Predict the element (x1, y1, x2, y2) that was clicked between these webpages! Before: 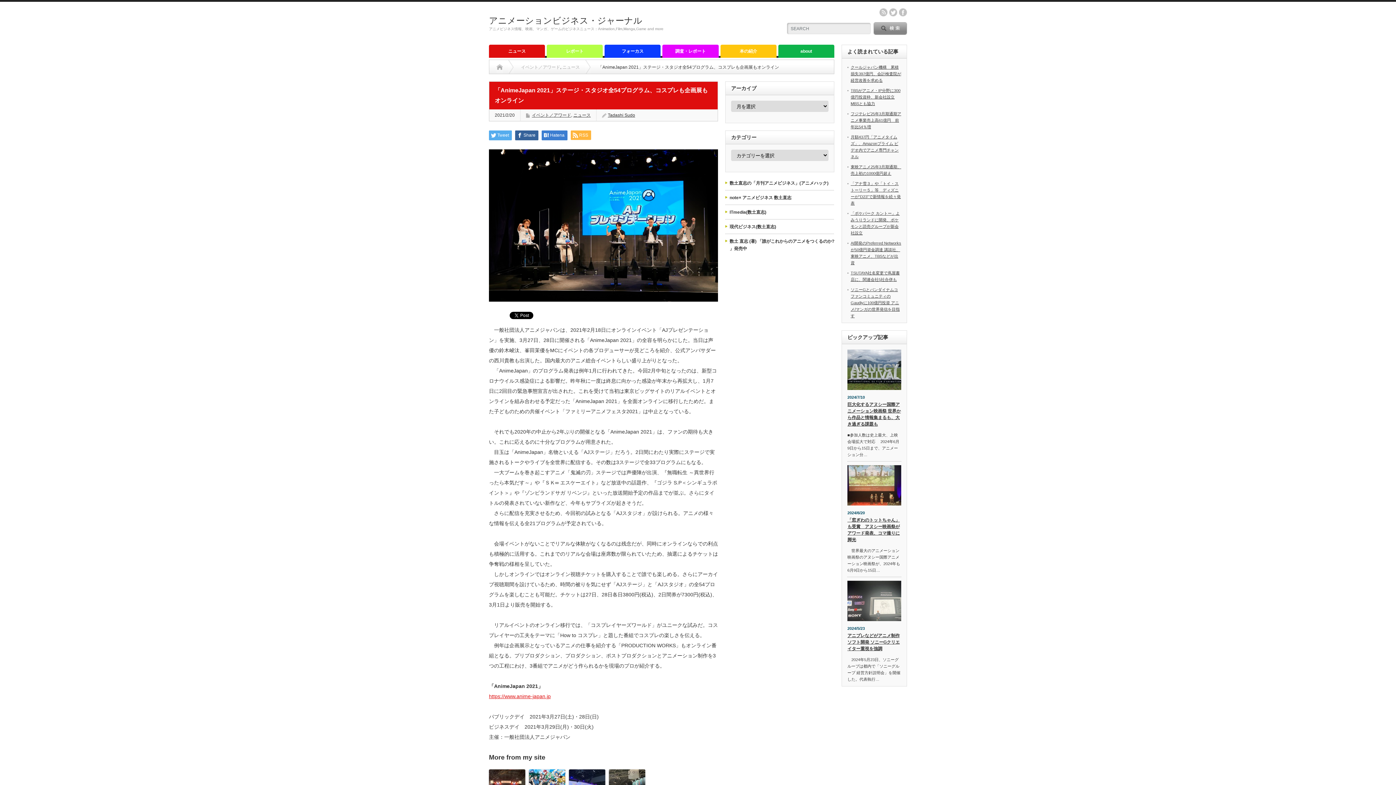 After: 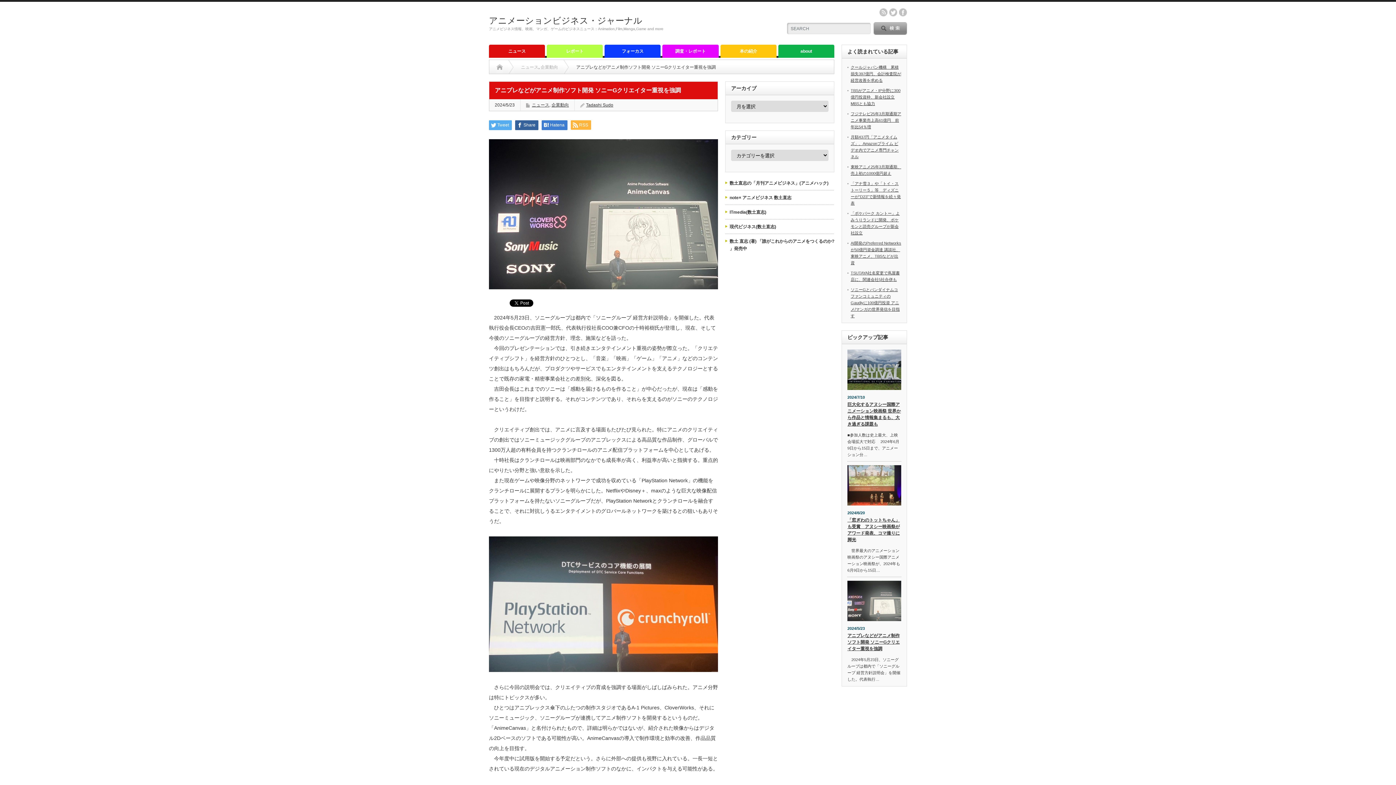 Action: bbox: (847, 632, 901, 654) label: アニプレなどがアニメ制作ソフト開発 ソニーGクリエイター重視を強調